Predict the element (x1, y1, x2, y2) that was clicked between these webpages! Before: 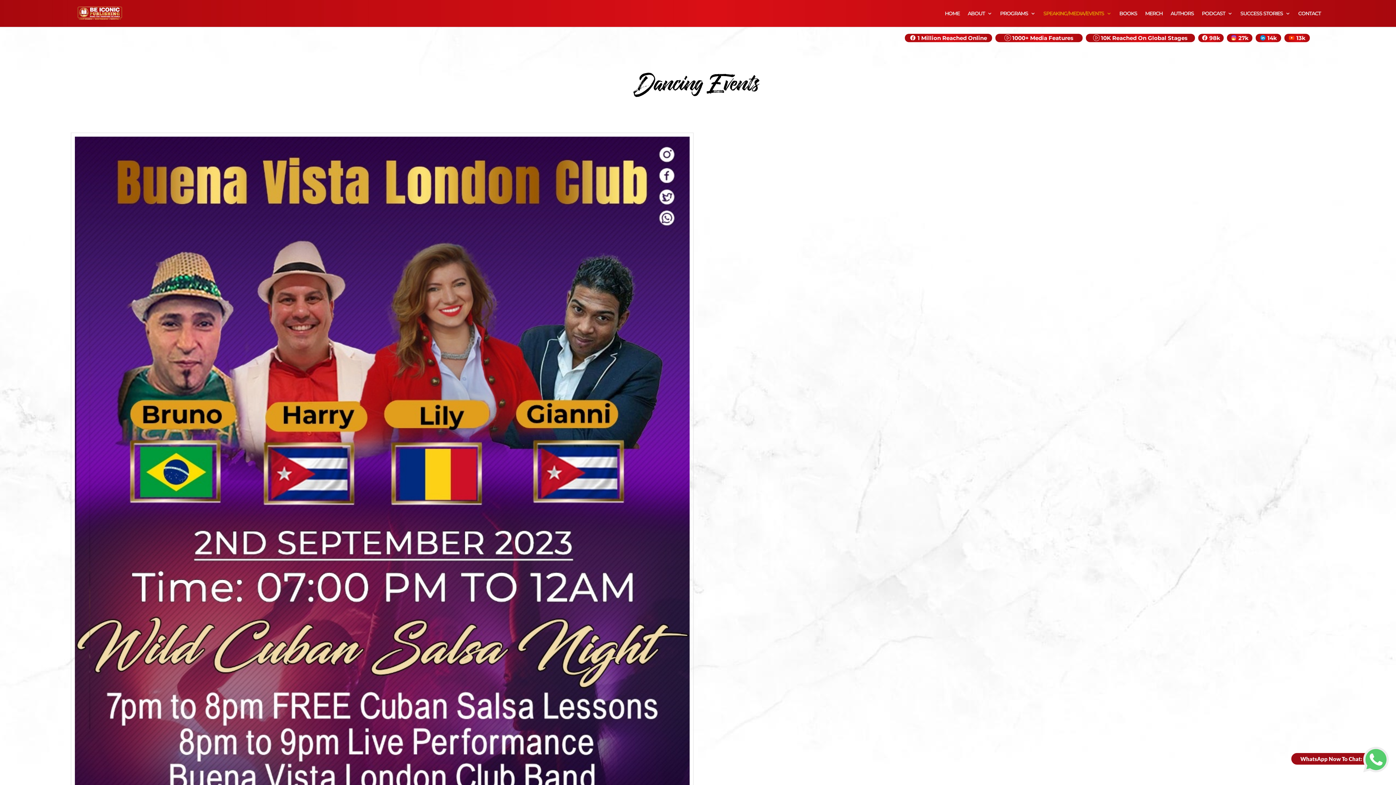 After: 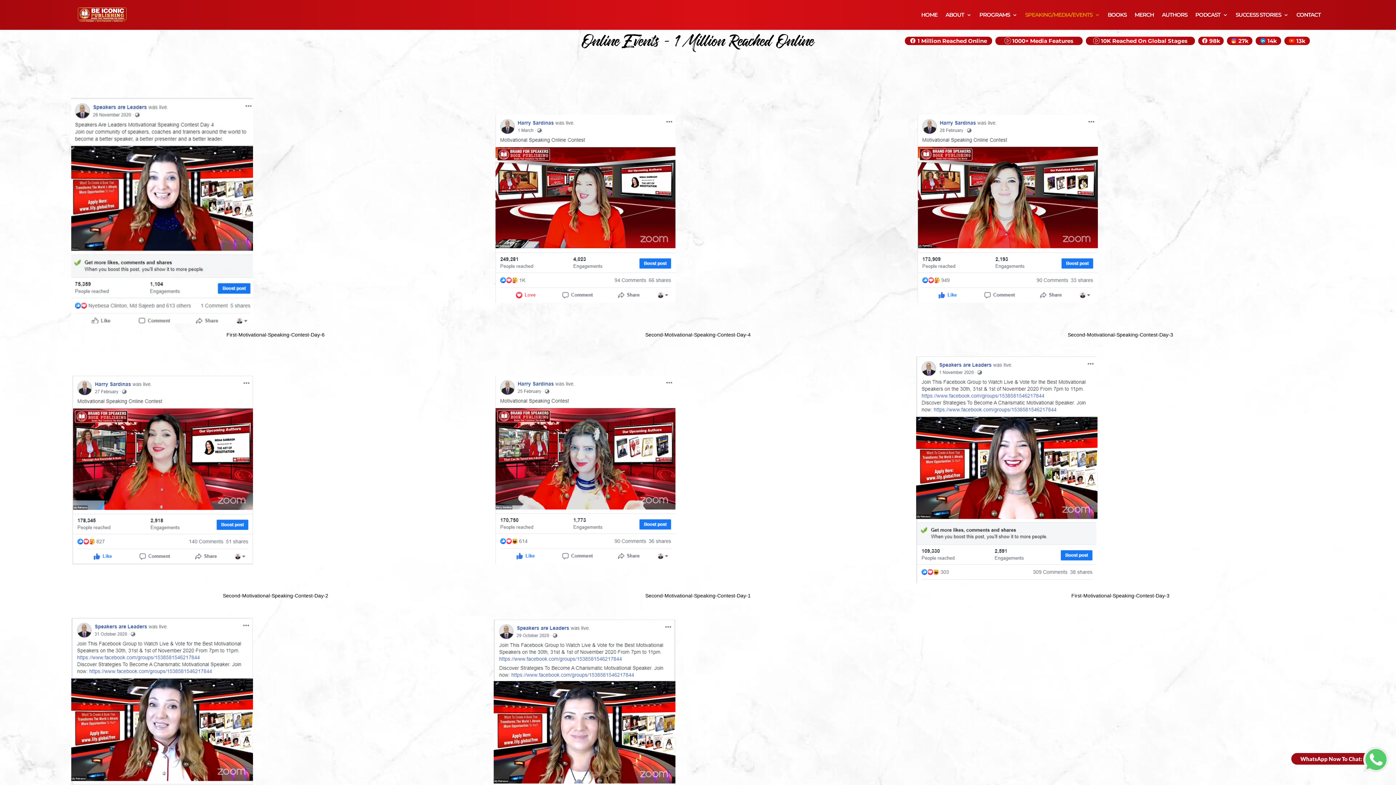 Action: label:  1 Million Reached Online bbox: (909, 33, 987, 42)